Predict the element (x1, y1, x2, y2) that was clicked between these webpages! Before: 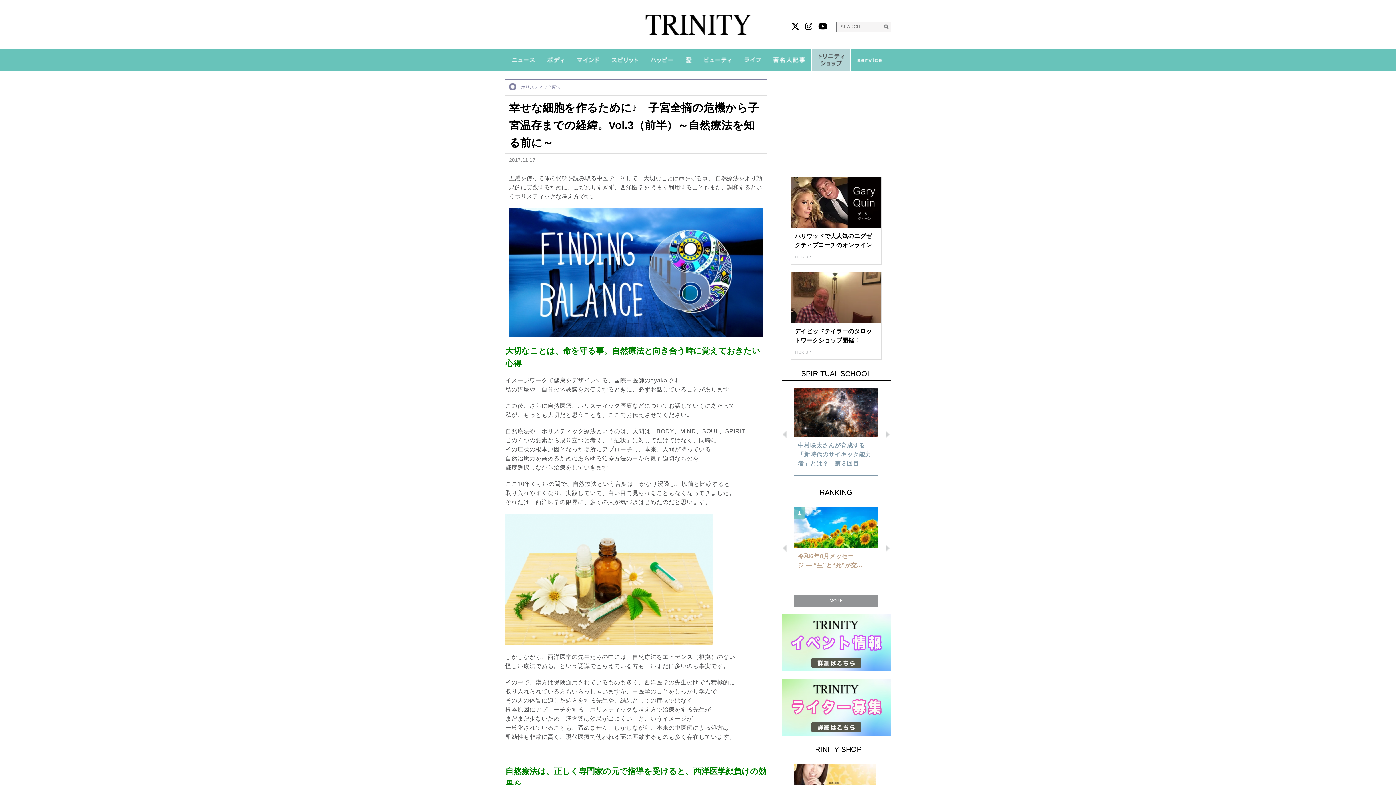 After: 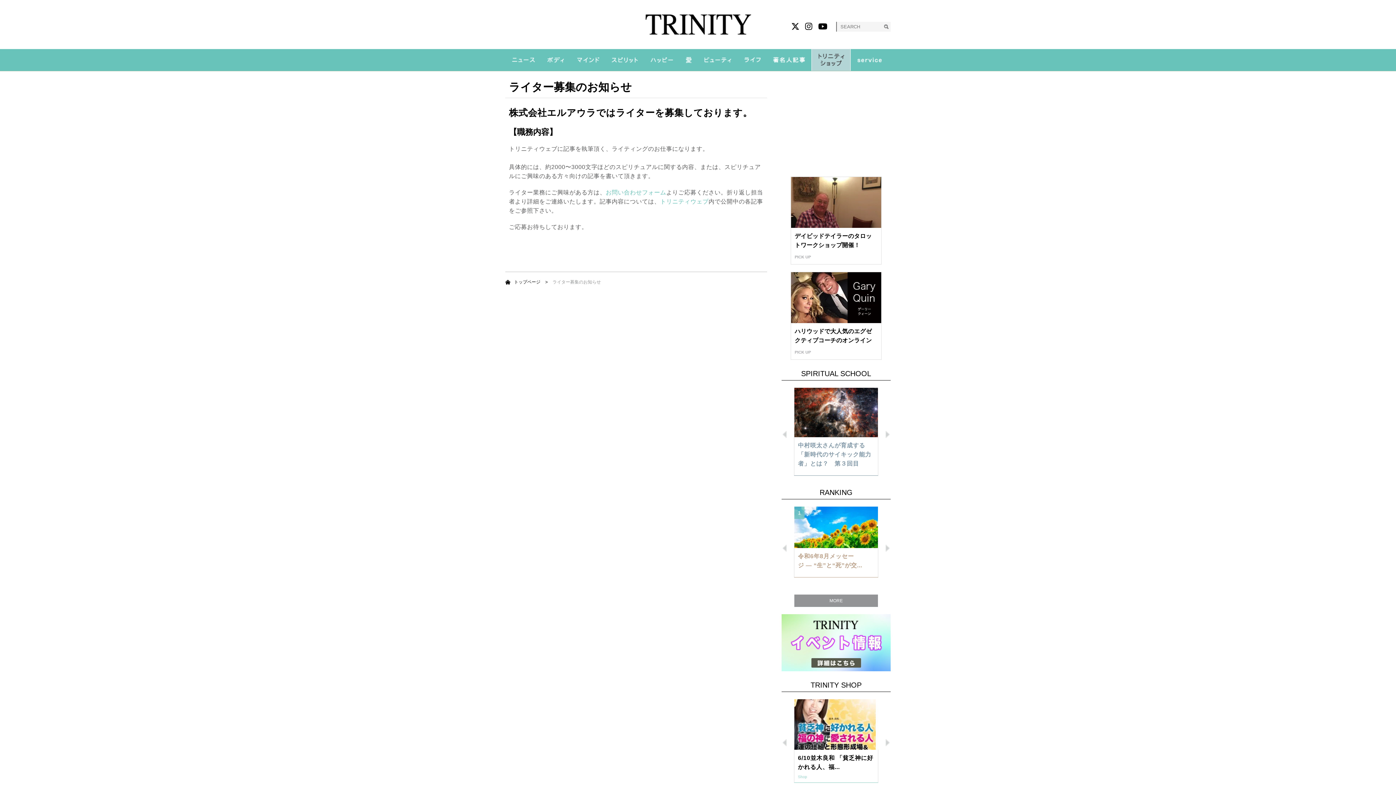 Action: bbox: (781, 705, 890, 709)